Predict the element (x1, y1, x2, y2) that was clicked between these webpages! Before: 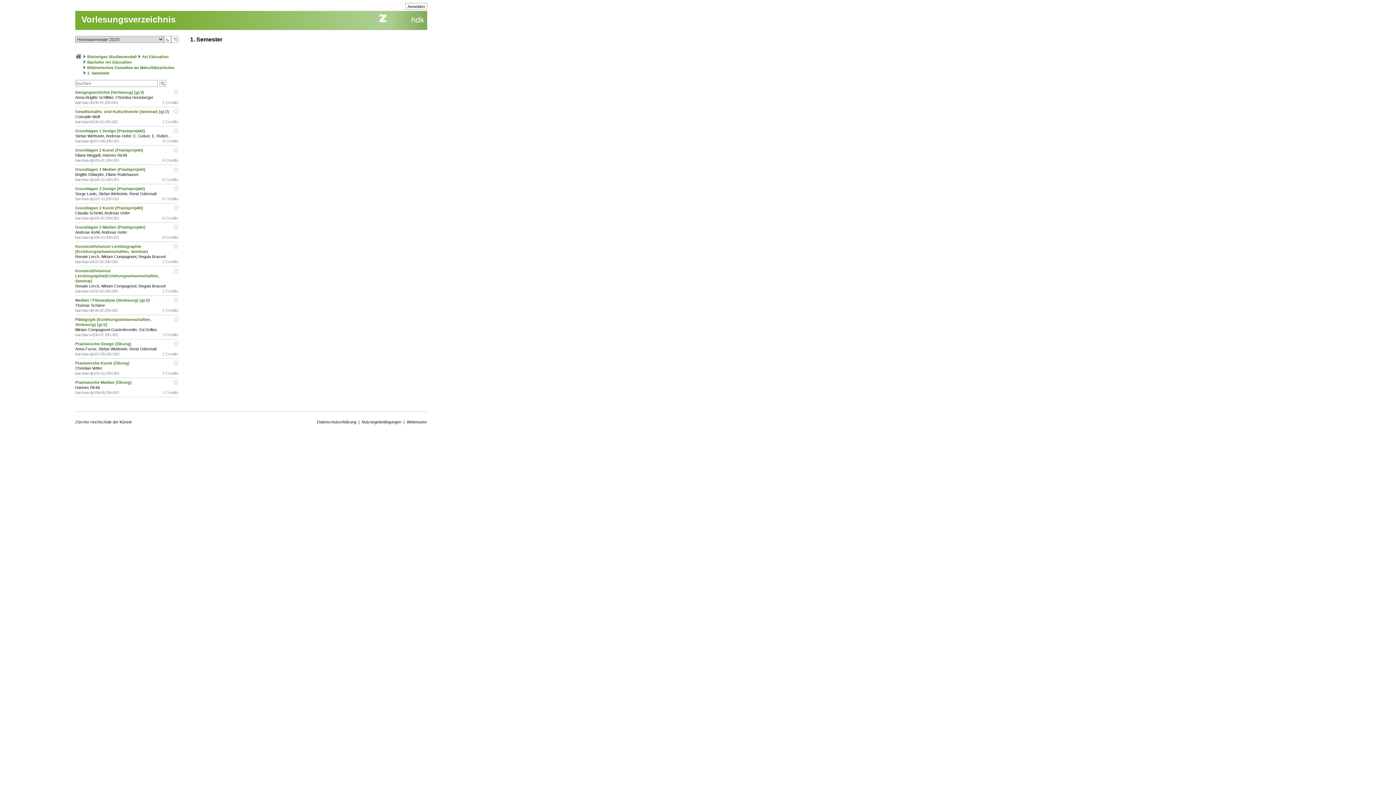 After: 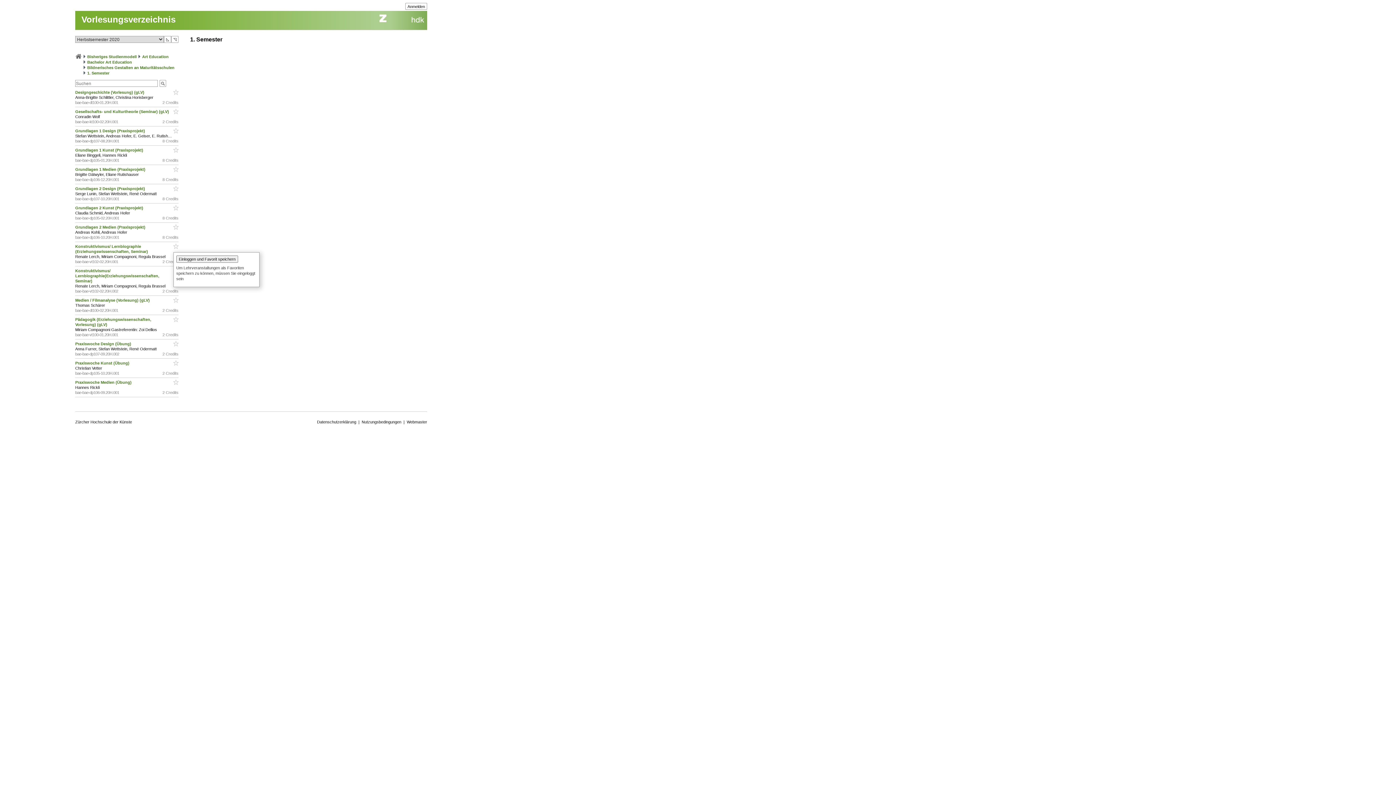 Action: bbox: (172, 244, 178, 250)